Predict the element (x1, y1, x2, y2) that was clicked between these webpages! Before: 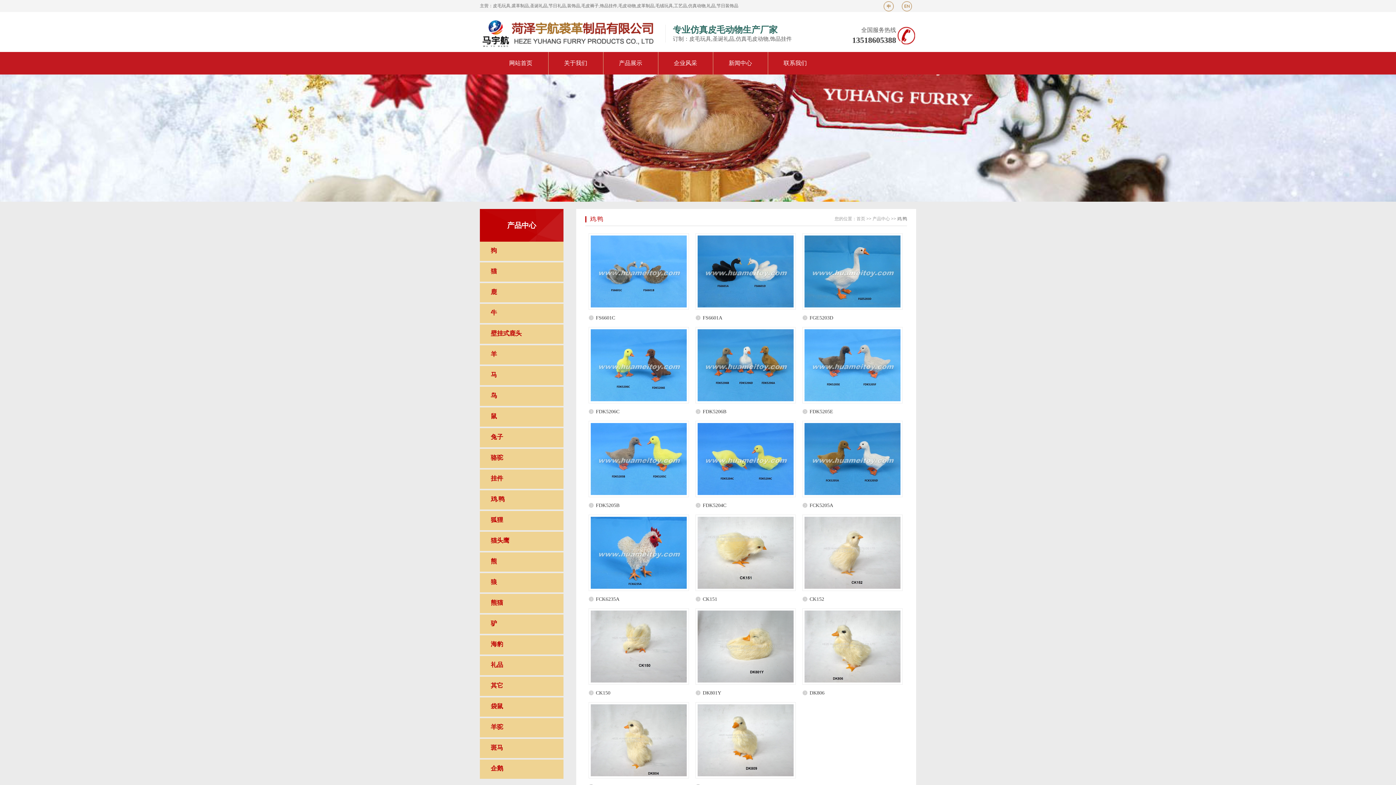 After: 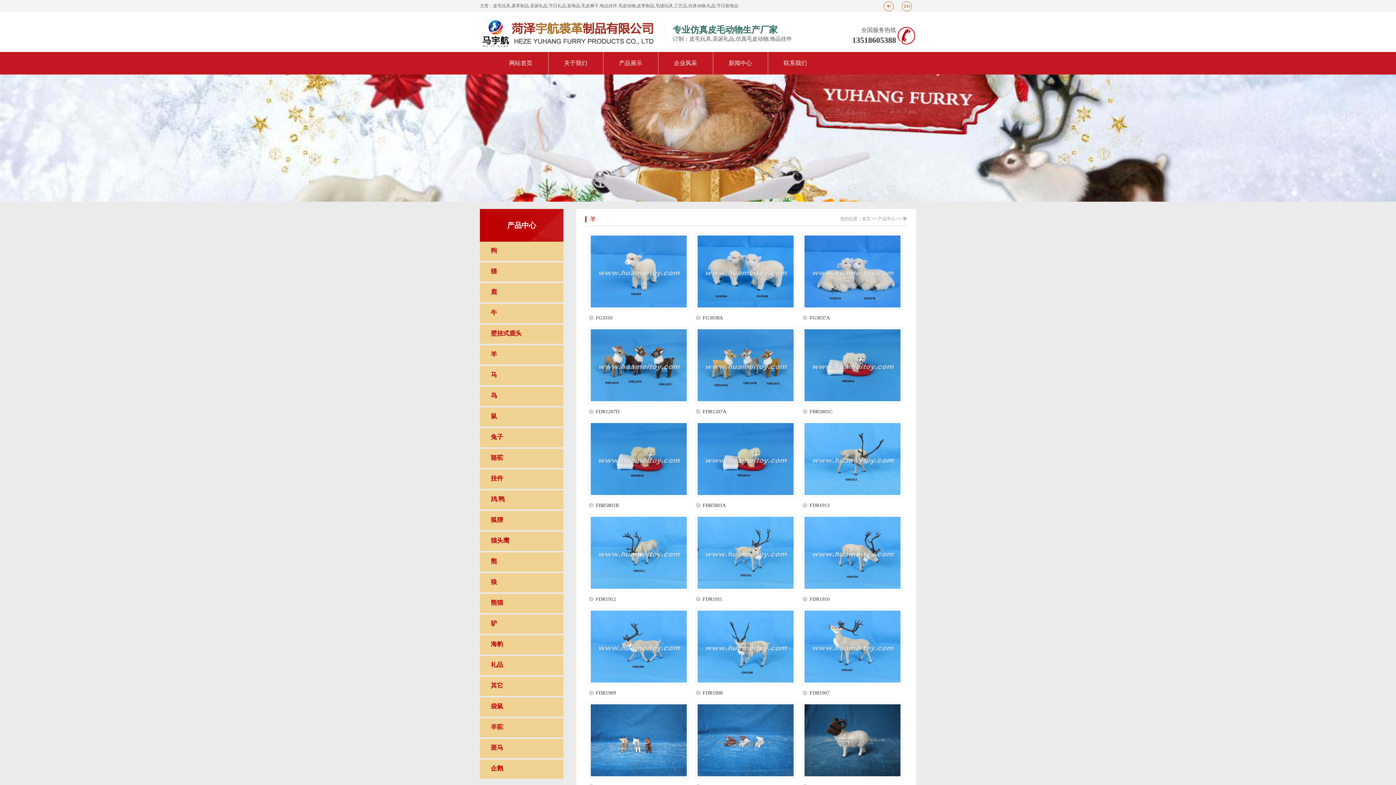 Action: bbox: (480, 350, 497, 357) label: 羊